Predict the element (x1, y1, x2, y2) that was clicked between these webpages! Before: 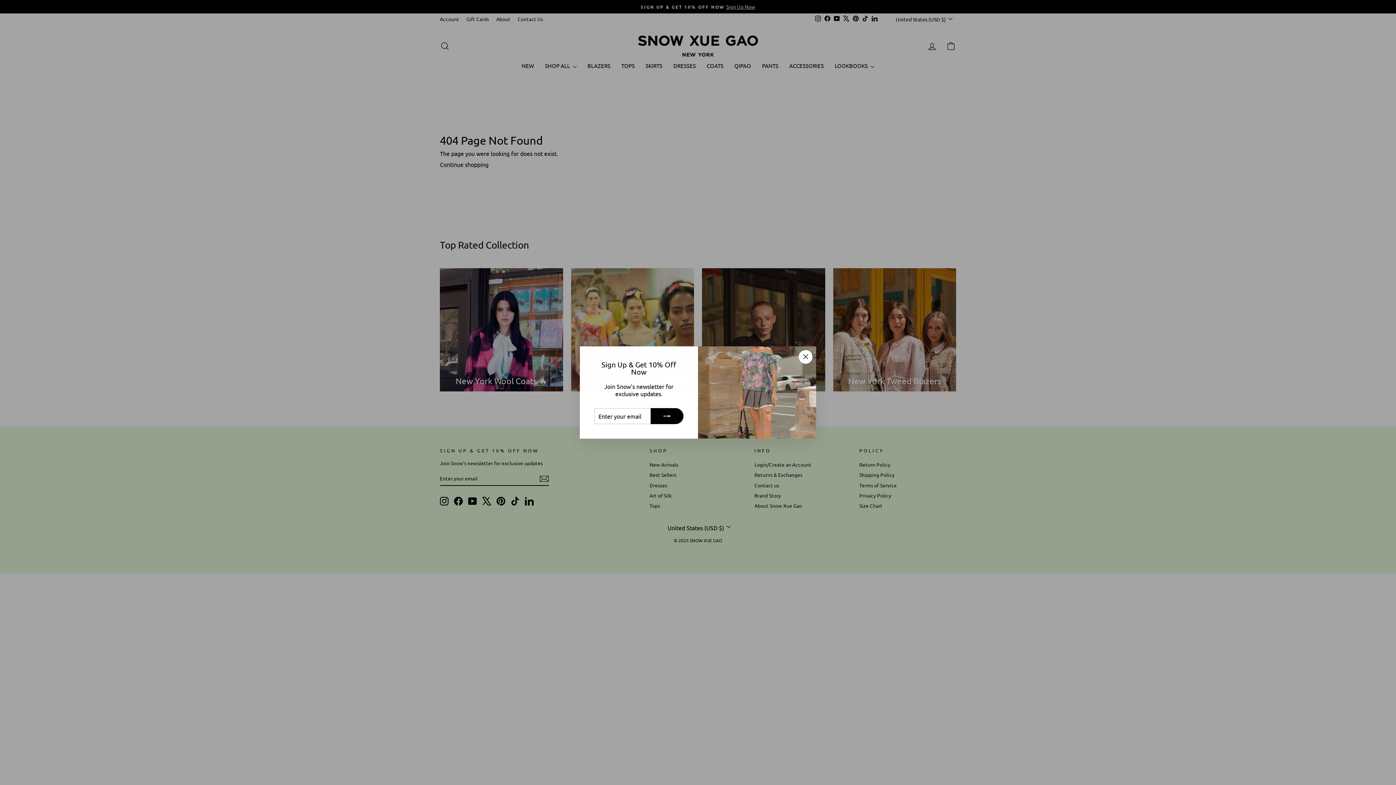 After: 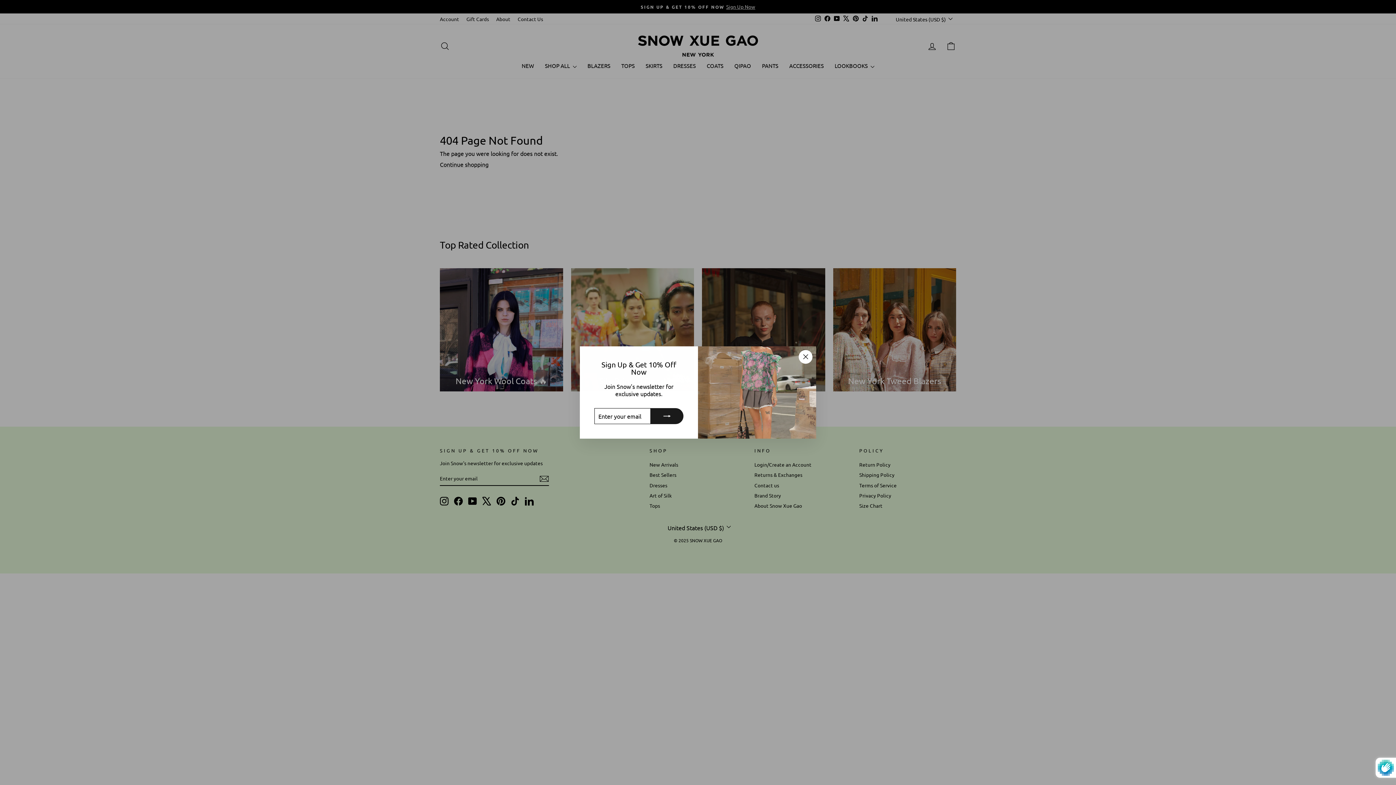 Action: bbox: (650, 408, 683, 424)